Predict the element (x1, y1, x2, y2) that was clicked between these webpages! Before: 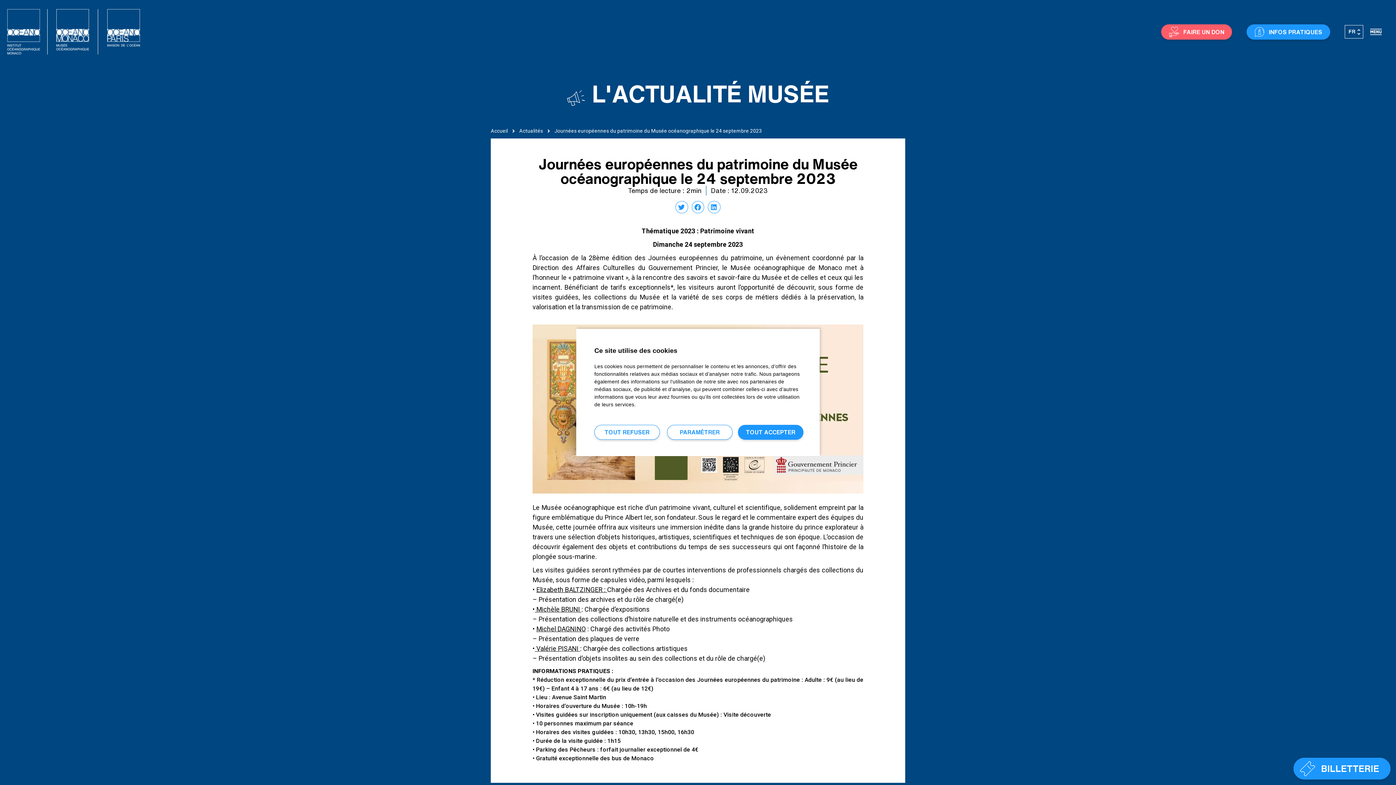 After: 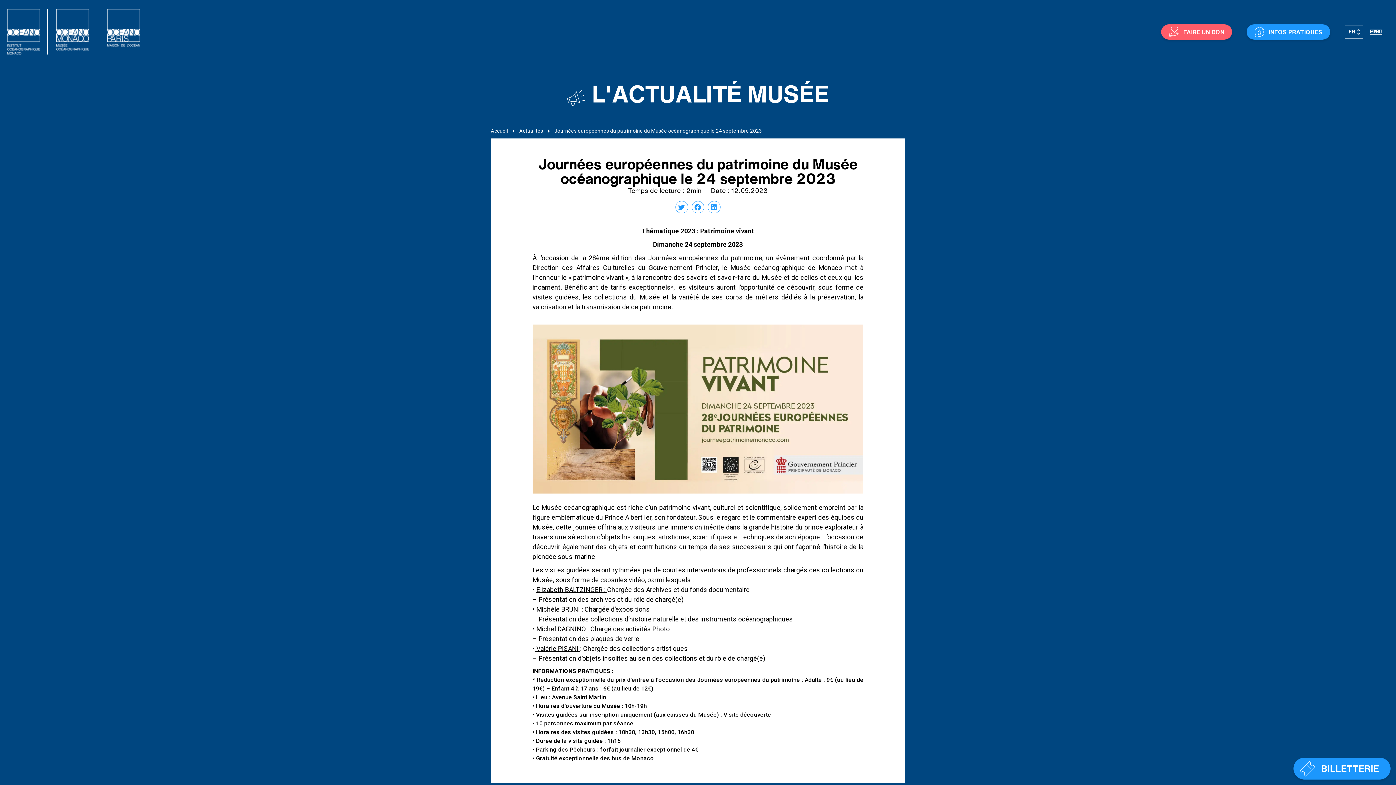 Action: label: Tout refuser (Recharger la page) bbox: (594, 425, 660, 440)